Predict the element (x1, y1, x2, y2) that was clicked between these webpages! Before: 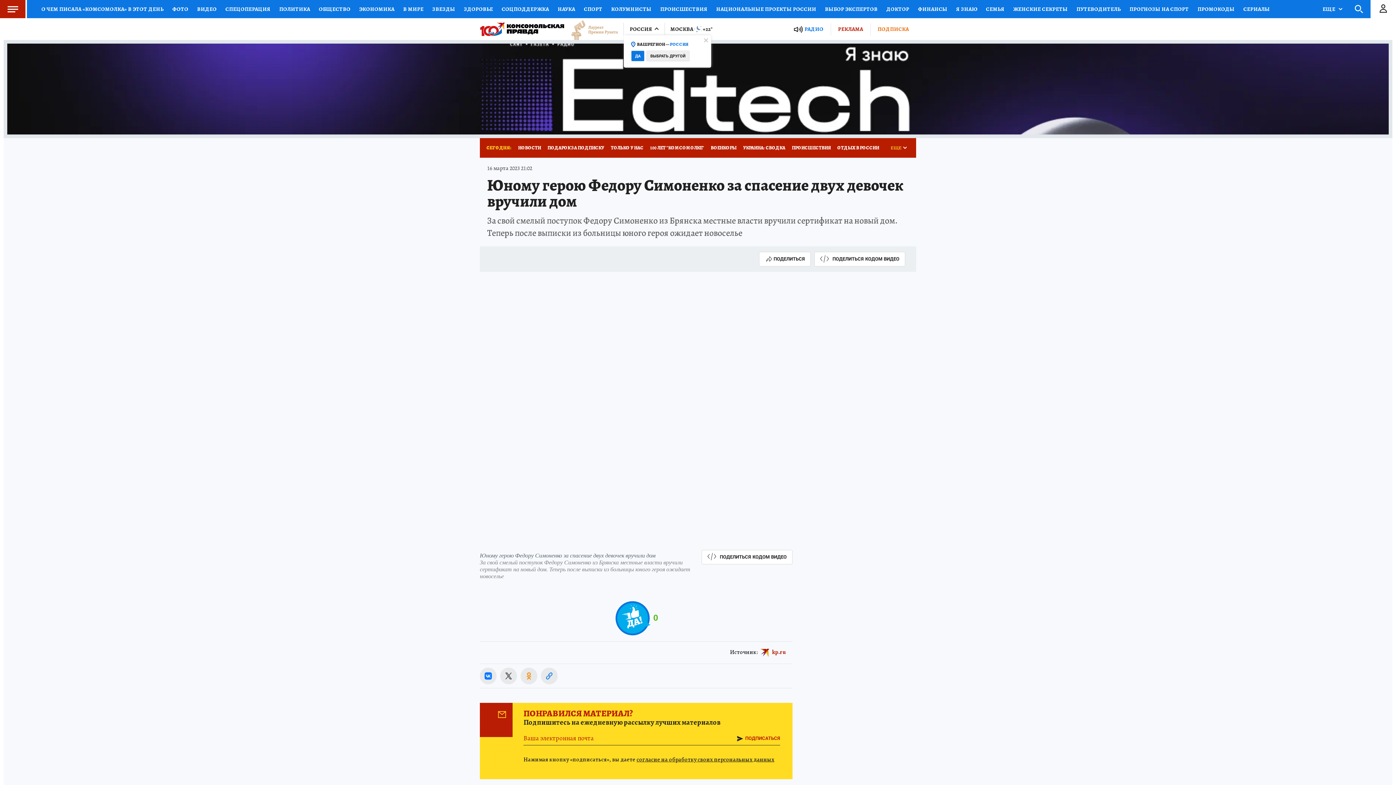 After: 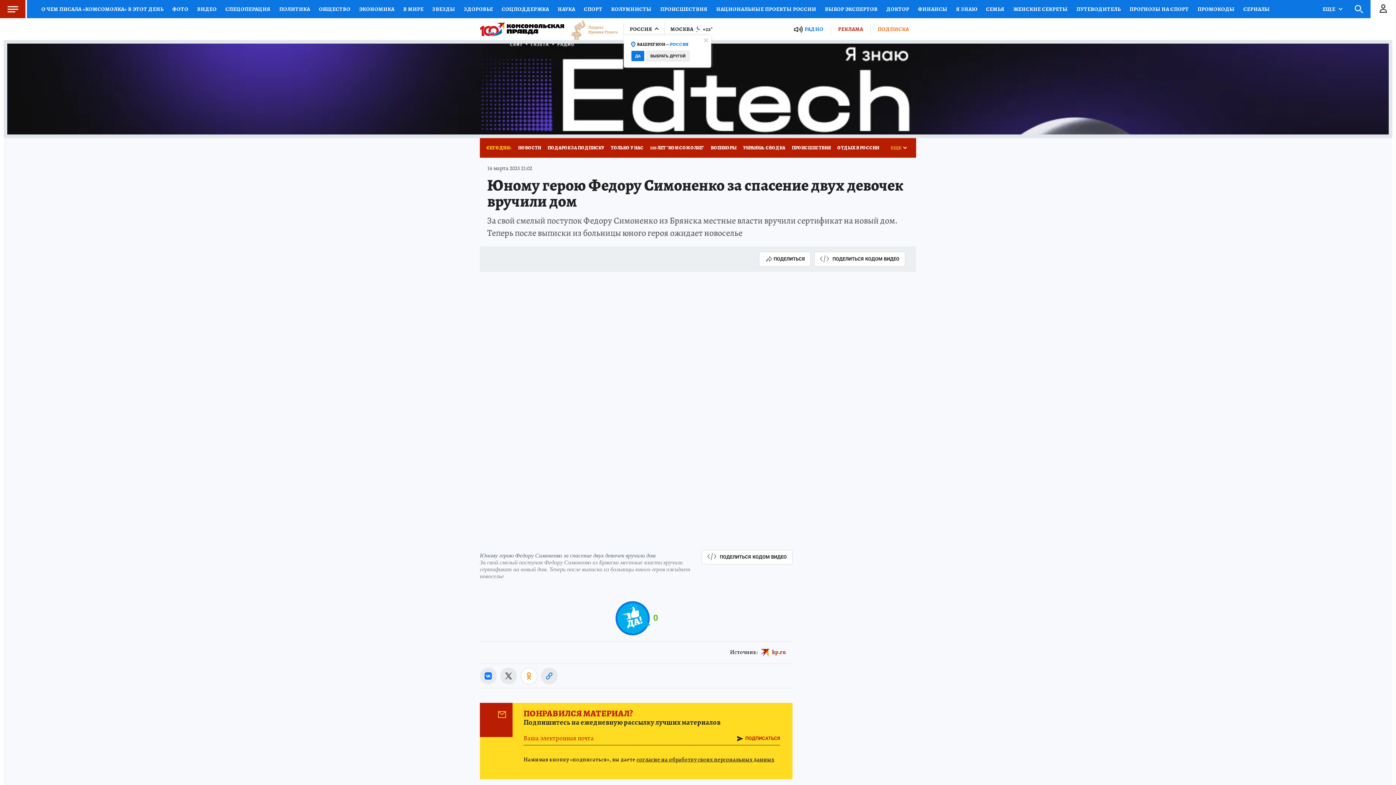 Action: bbox: (520, 668, 537, 684)